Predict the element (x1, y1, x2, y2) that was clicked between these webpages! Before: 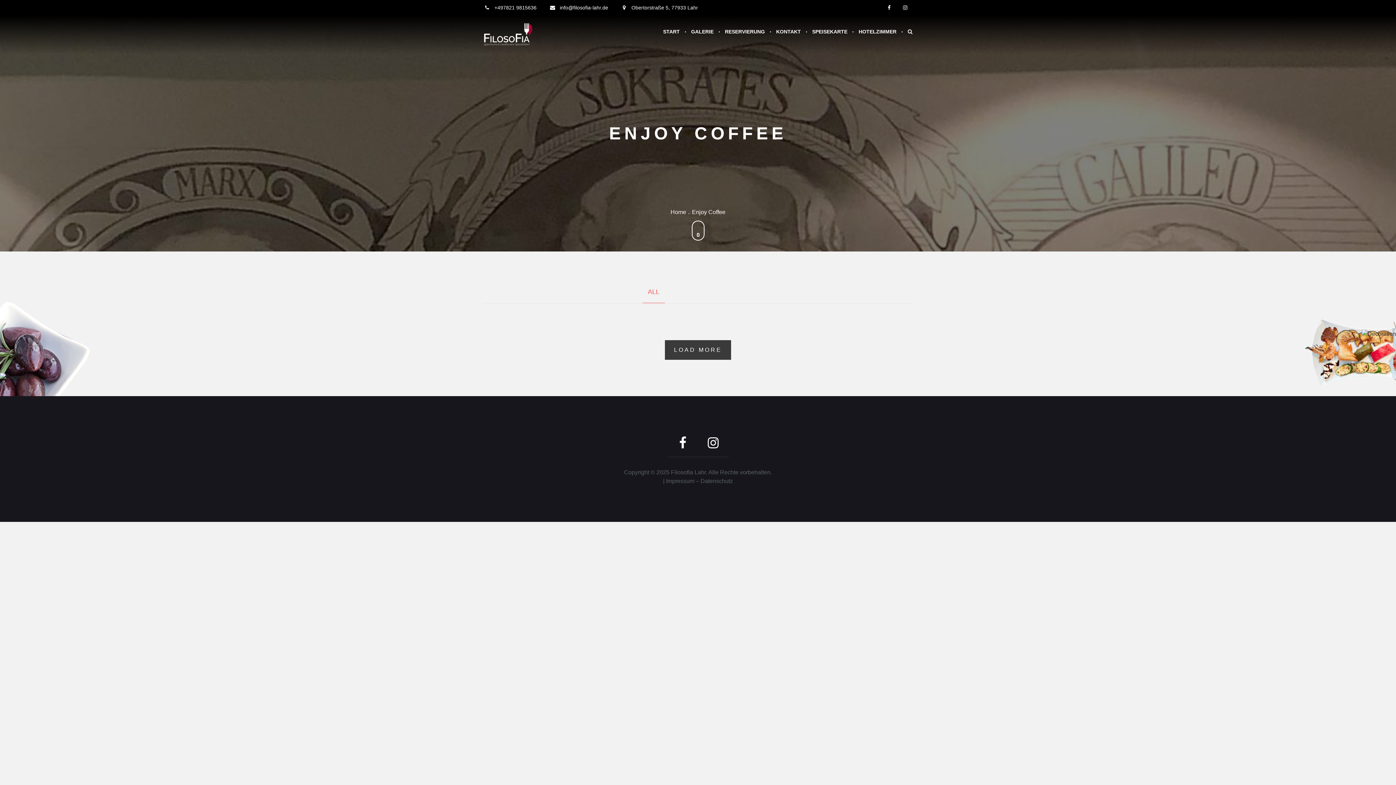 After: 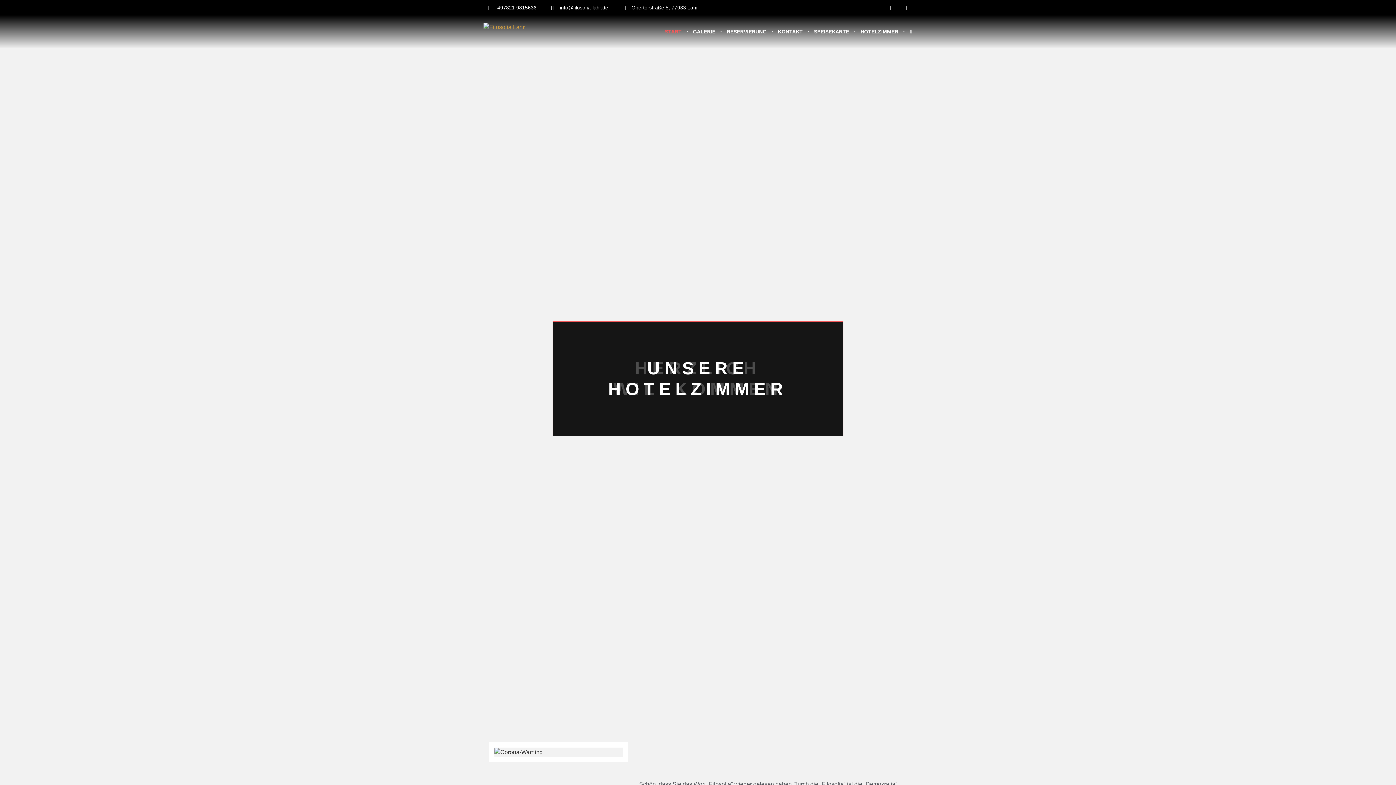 Action: label: Home bbox: (670, 209, 692, 215)